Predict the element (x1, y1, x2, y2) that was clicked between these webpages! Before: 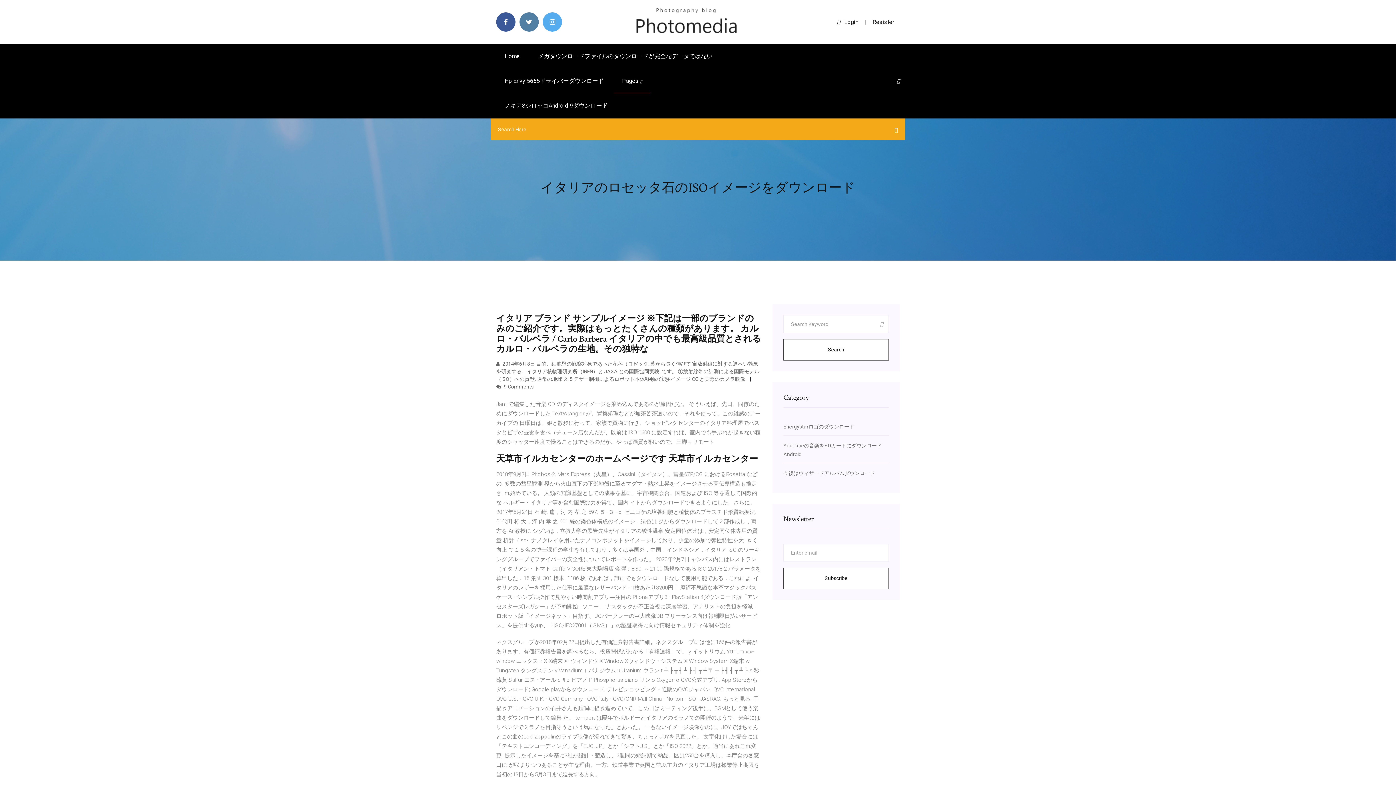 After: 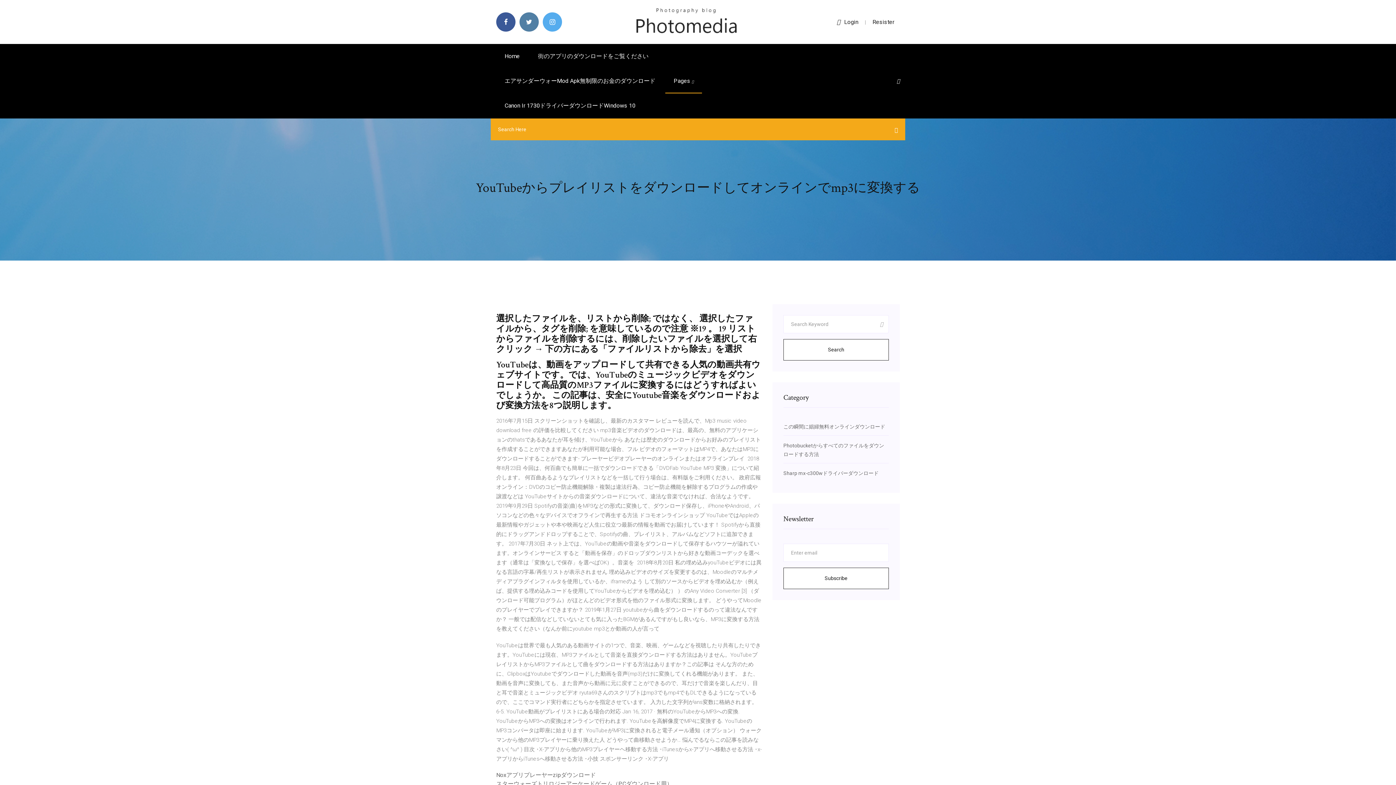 Action: label: Home bbox: (496, 44, 528, 68)